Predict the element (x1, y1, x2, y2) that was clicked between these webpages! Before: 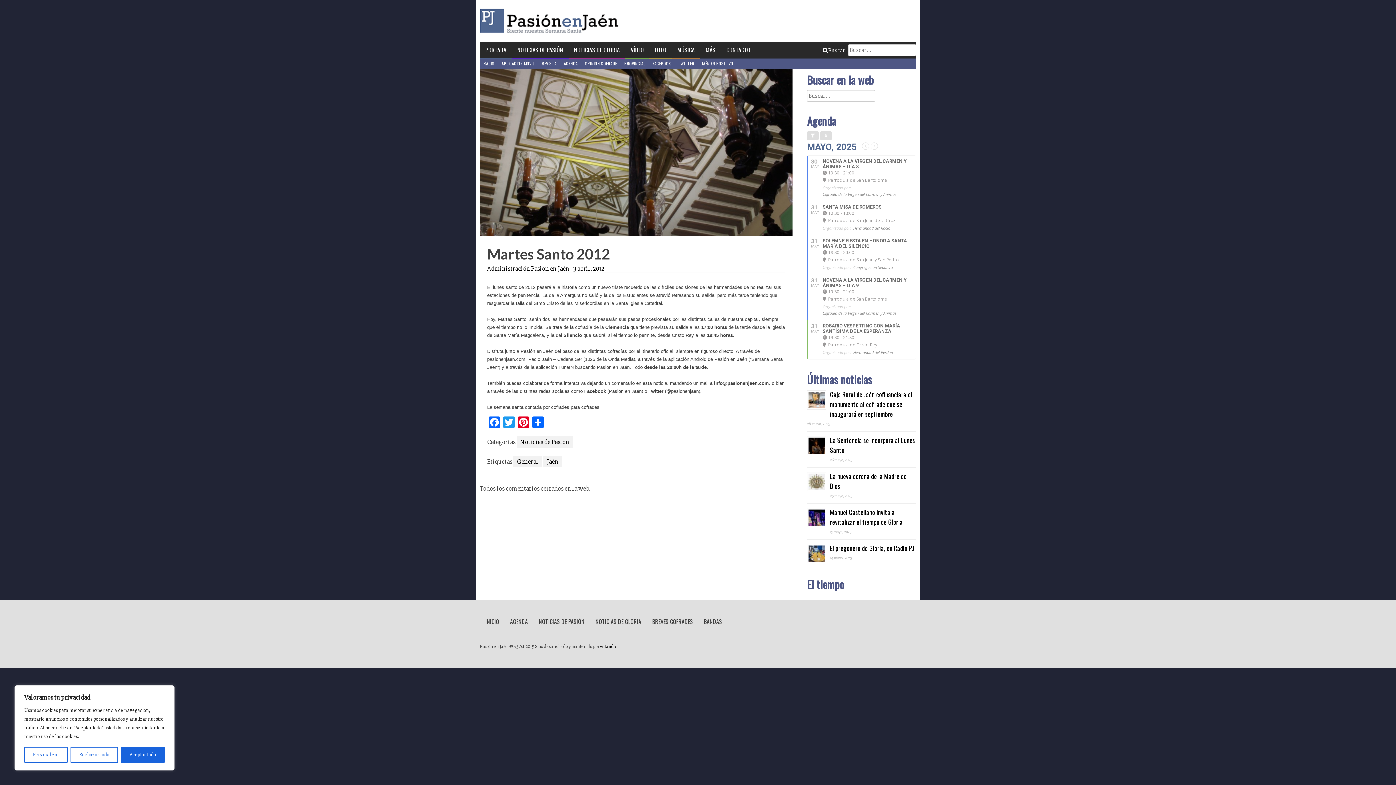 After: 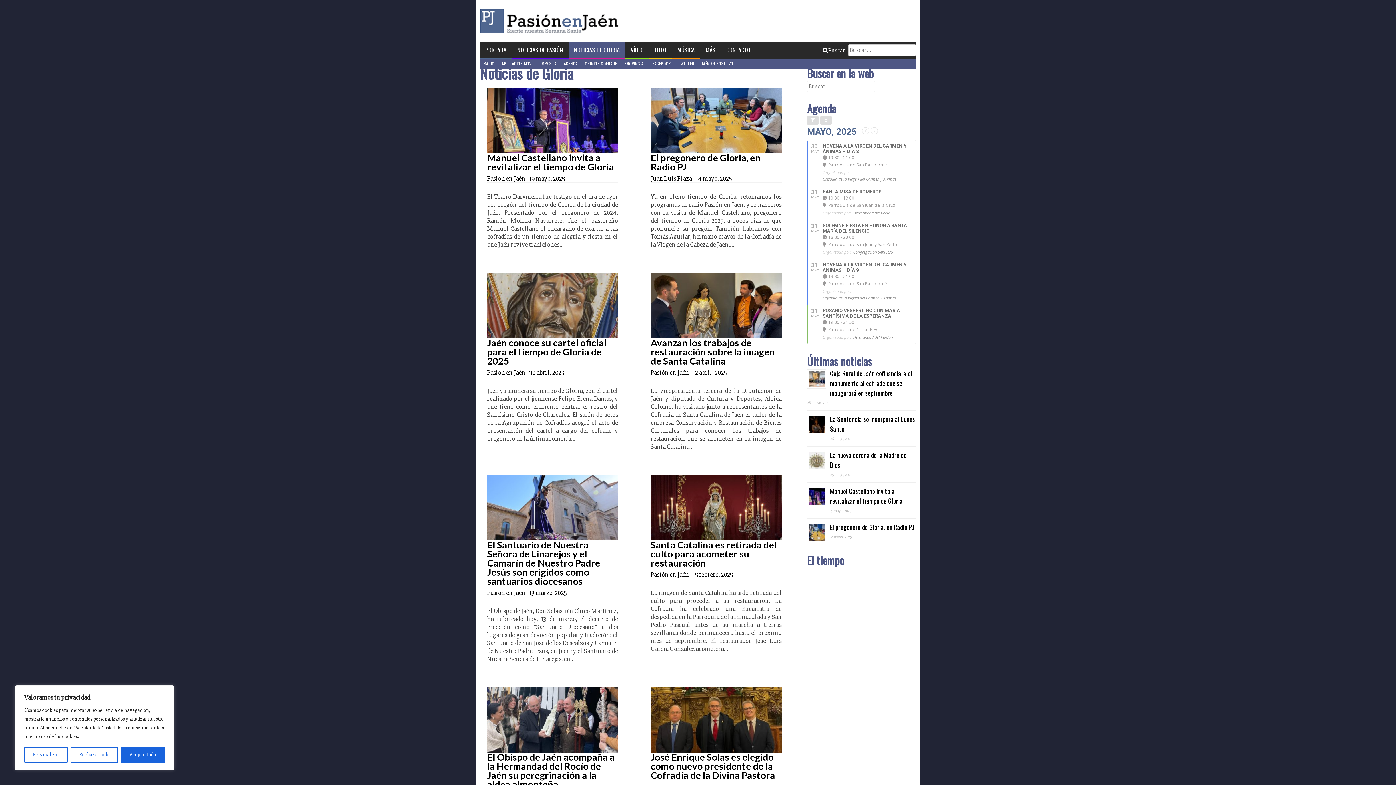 Action: bbox: (568, 41, 625, 58) label: NOTICIAS DE GLORIA